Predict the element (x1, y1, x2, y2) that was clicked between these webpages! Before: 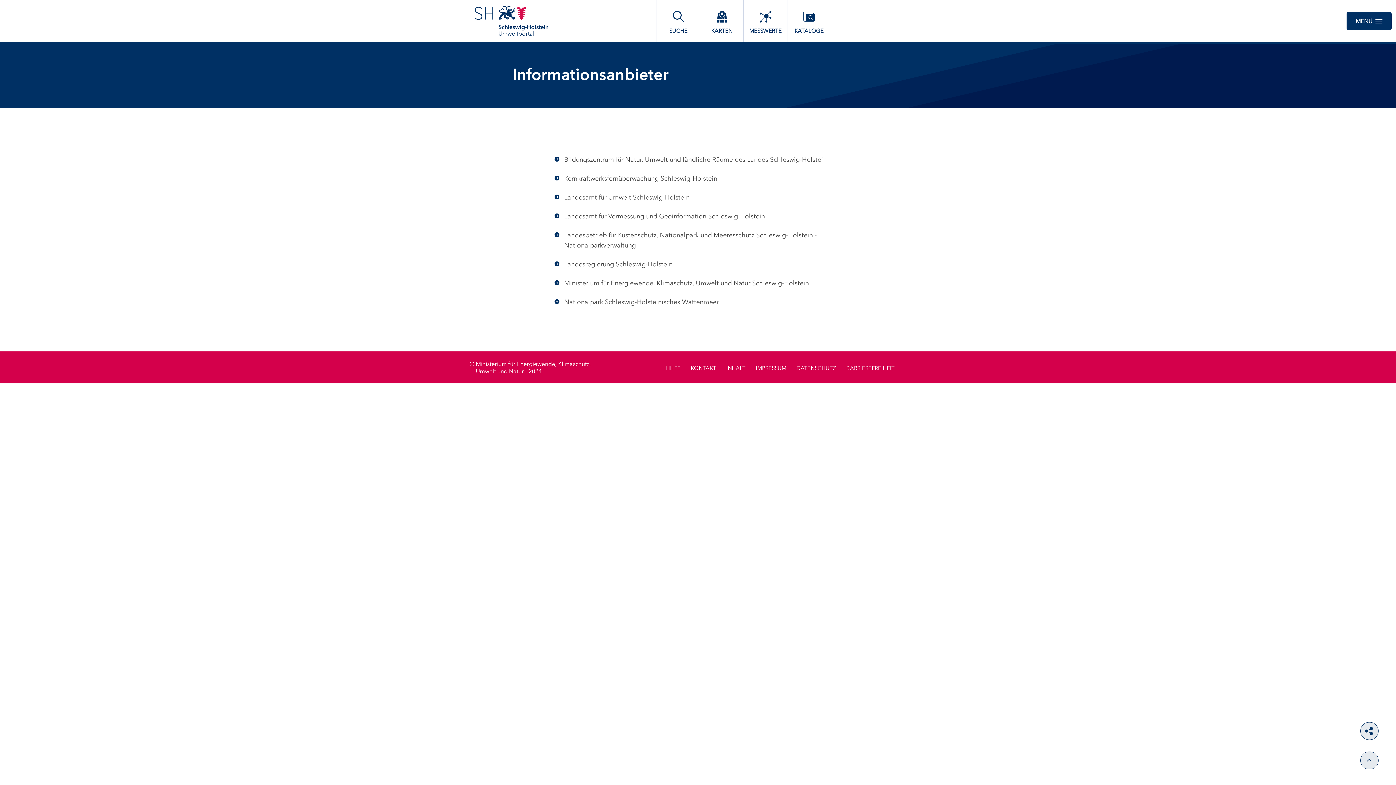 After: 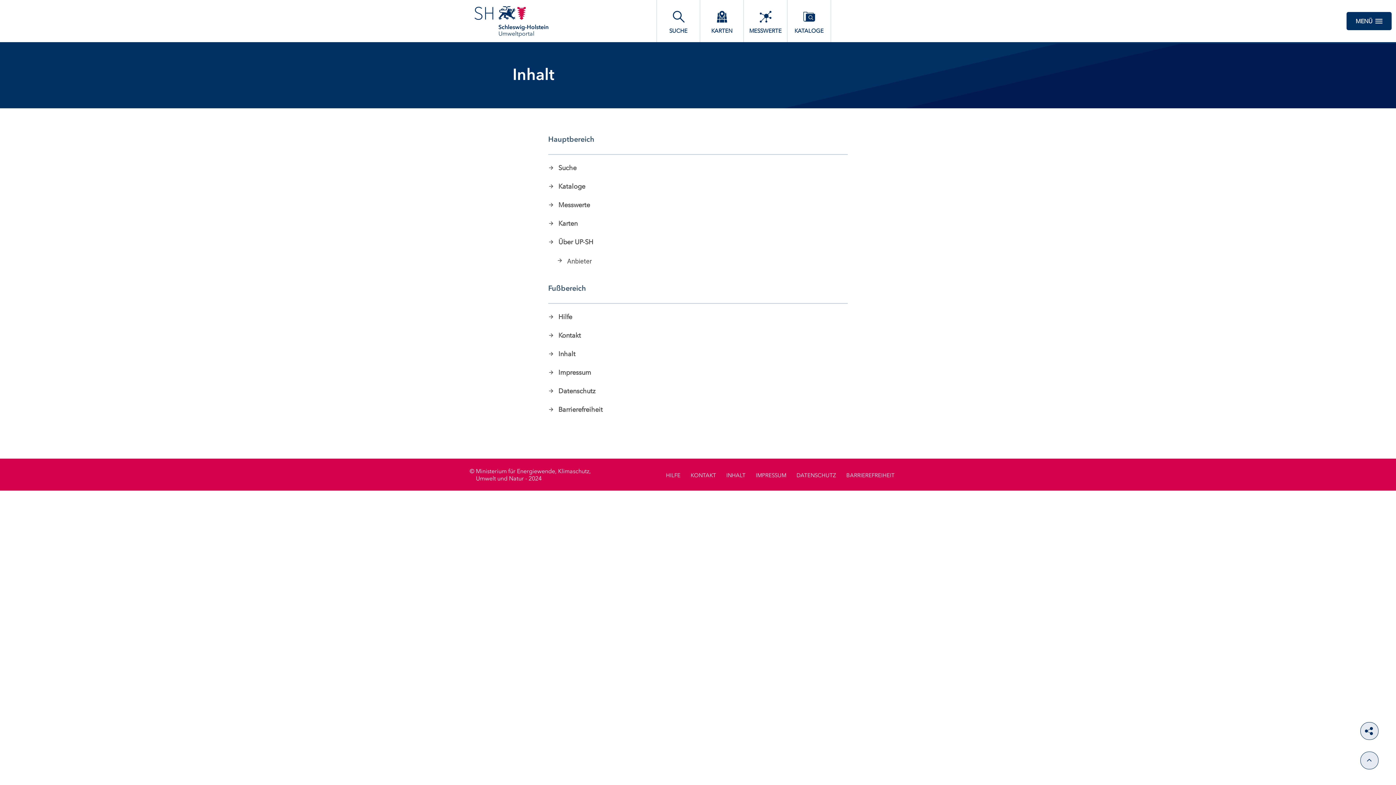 Action: label: INHALT bbox: (726, 363, 745, 372)